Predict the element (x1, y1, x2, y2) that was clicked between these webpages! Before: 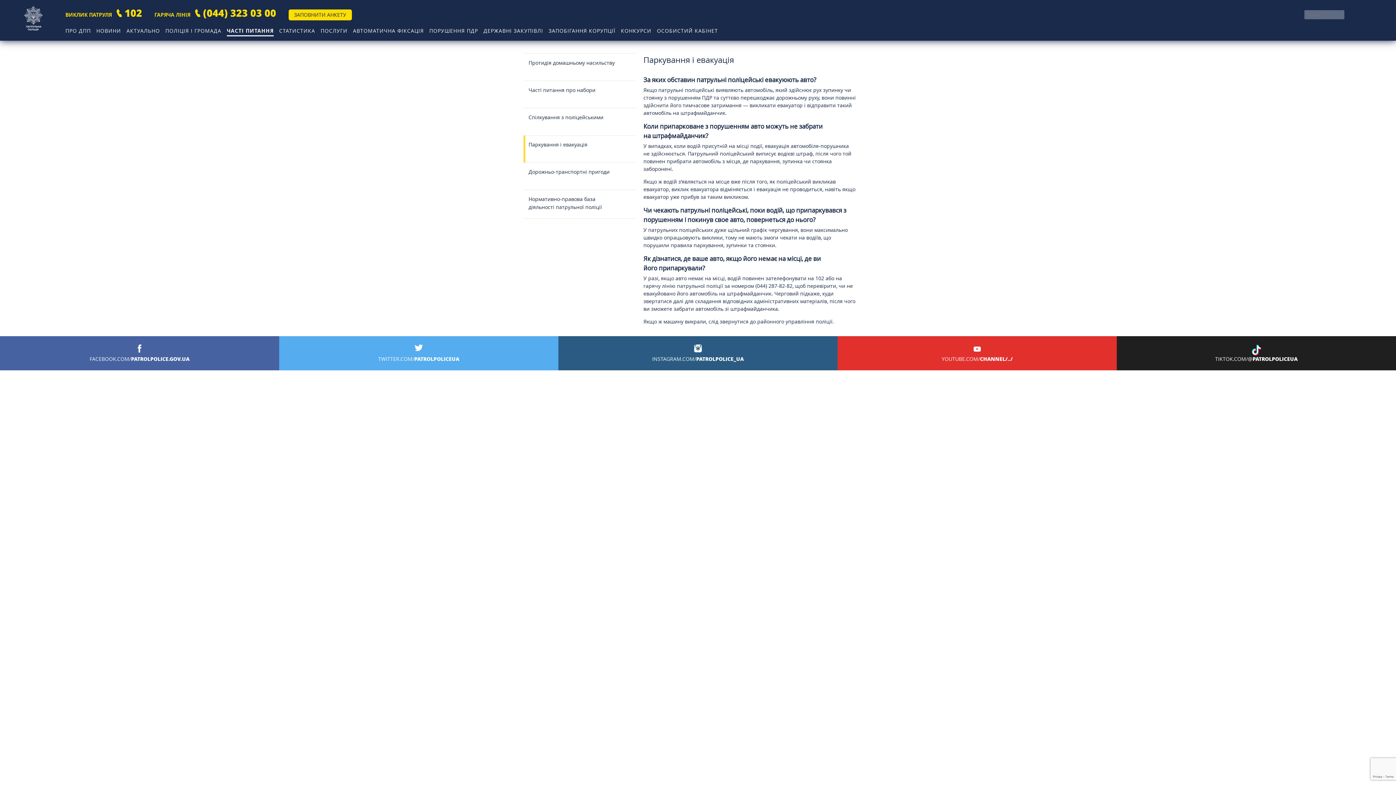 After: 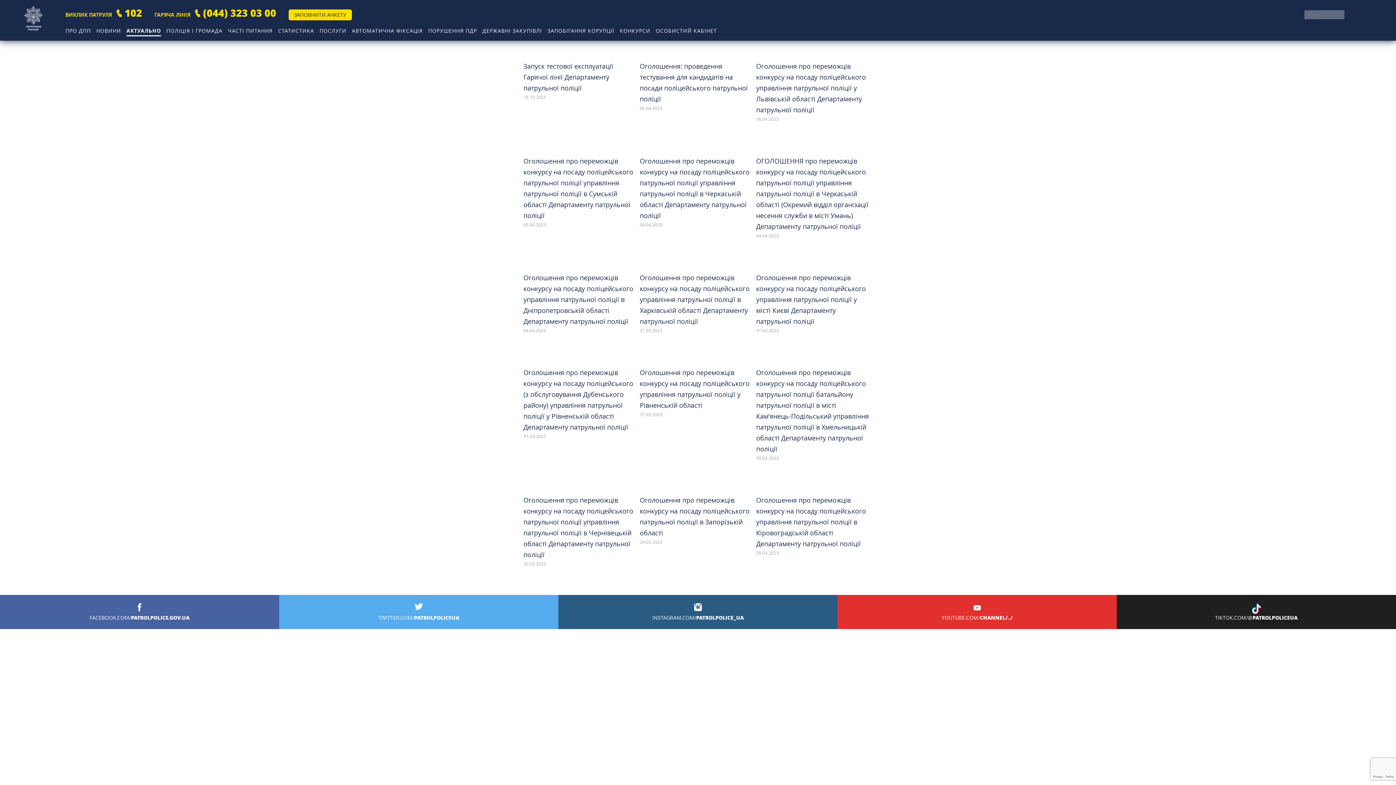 Action: label: АКТУАЛЬНО bbox: (126, 25, 160, 36)